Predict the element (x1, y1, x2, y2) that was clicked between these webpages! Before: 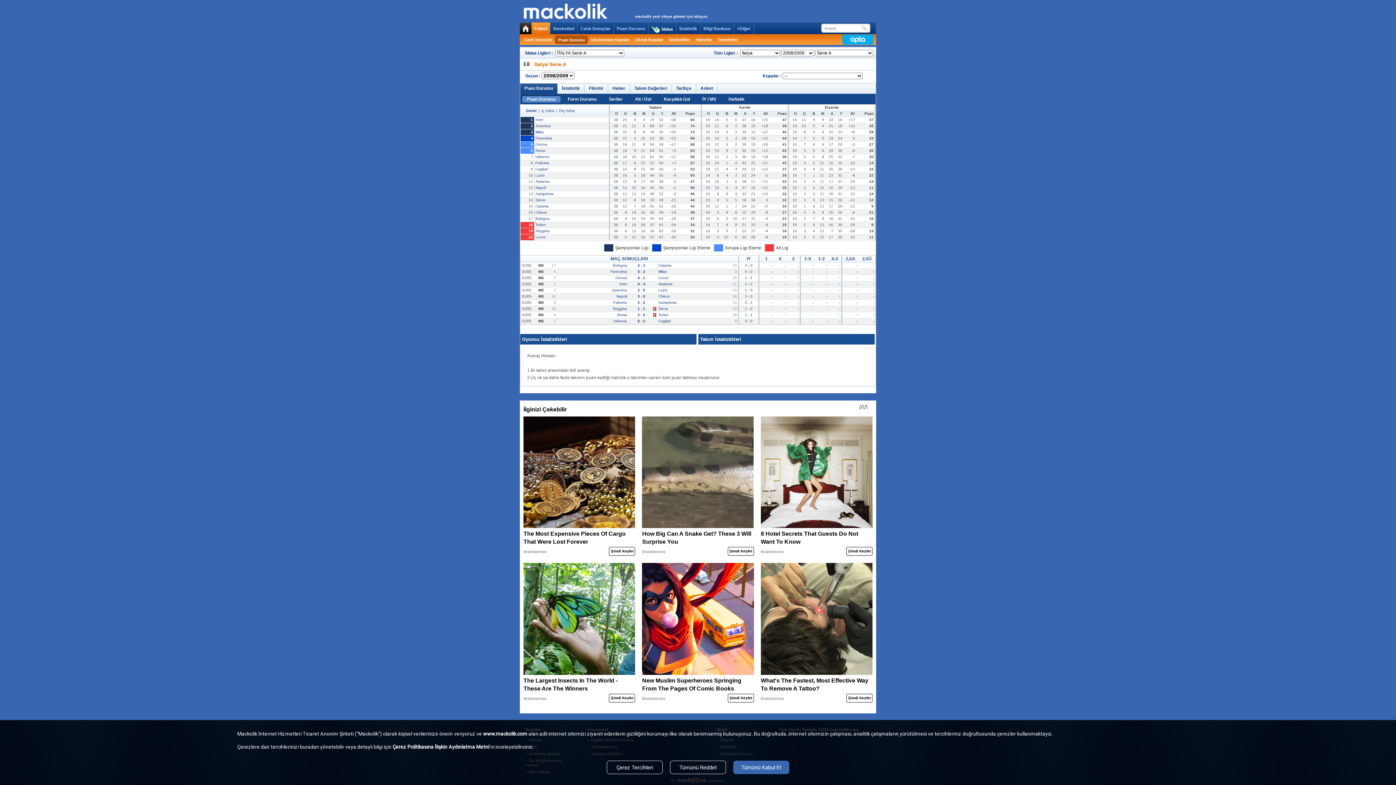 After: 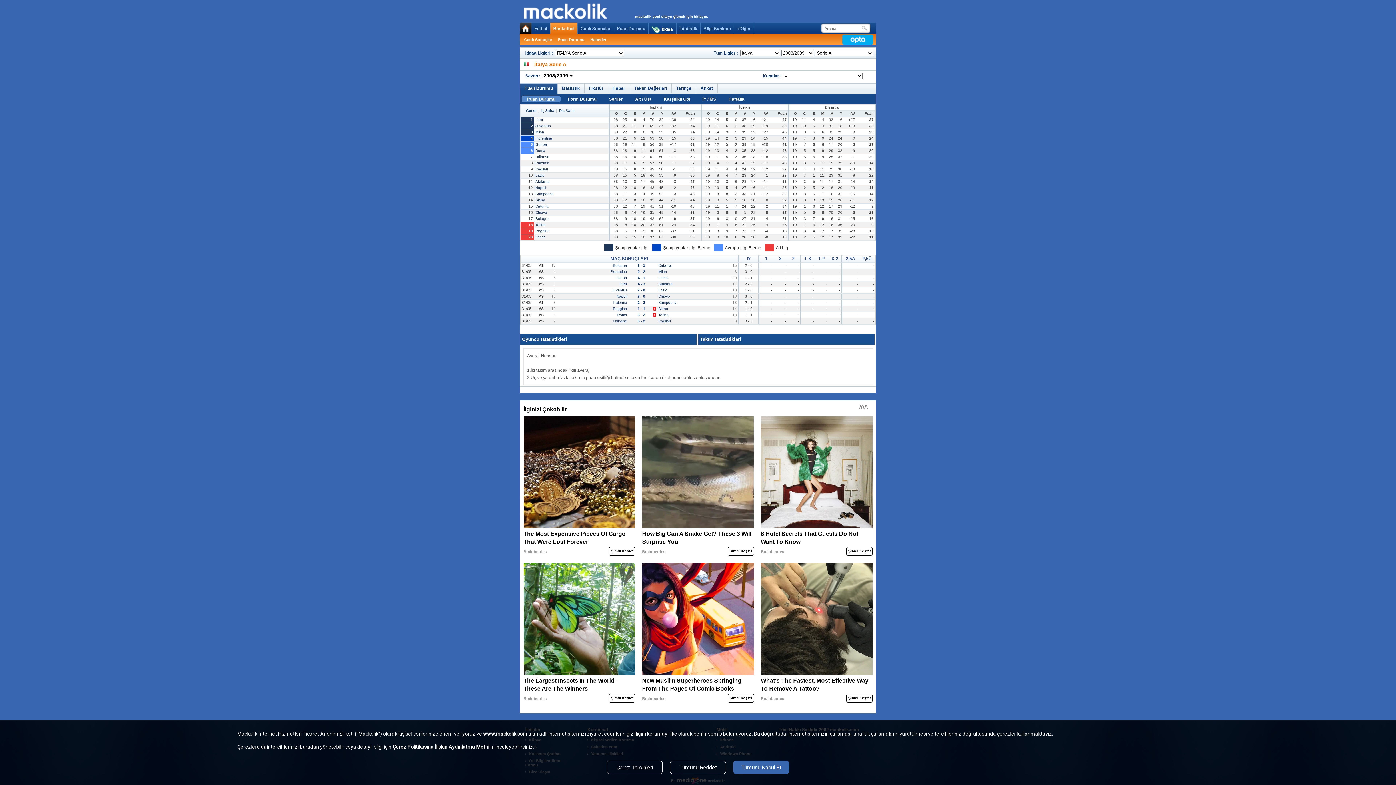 Action: bbox: (550, 22, 577, 34) label: Basketbol